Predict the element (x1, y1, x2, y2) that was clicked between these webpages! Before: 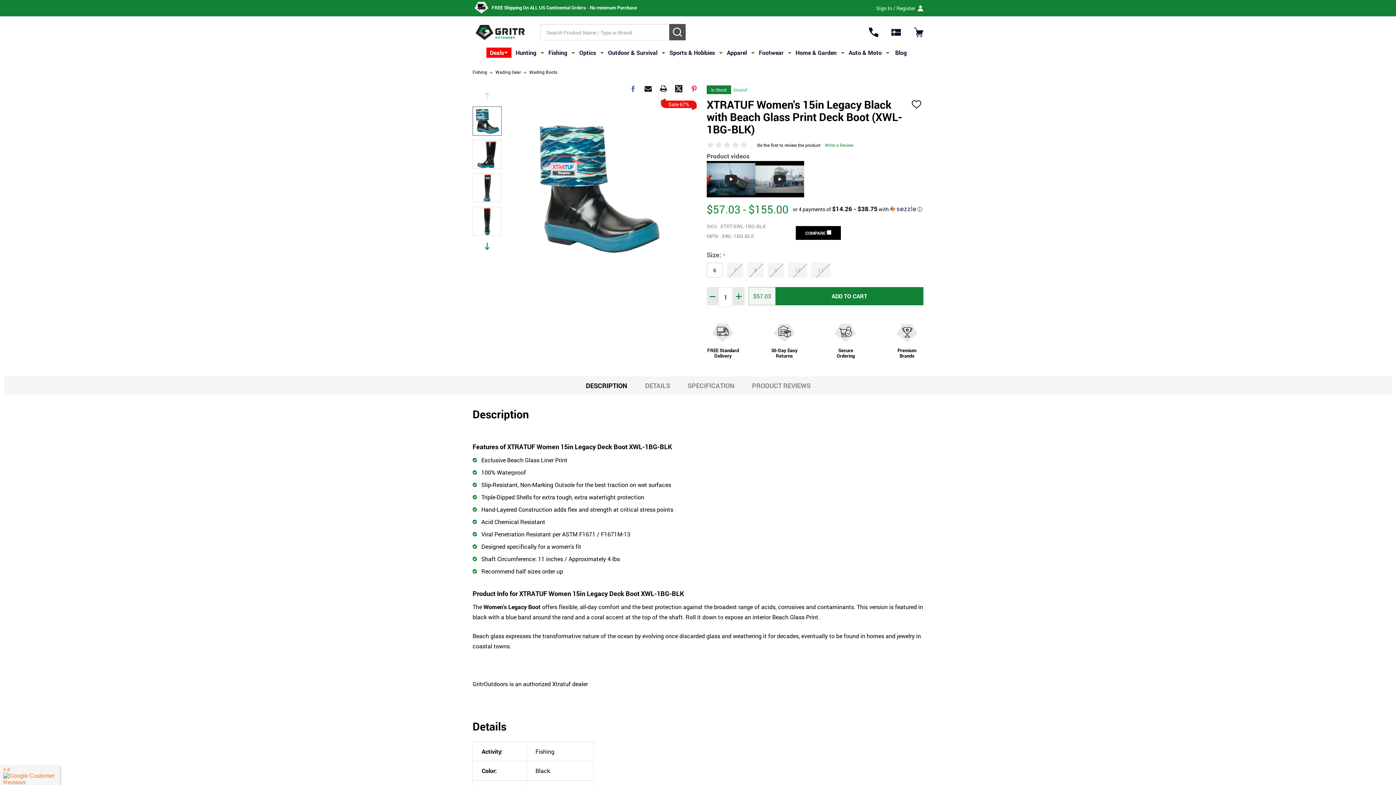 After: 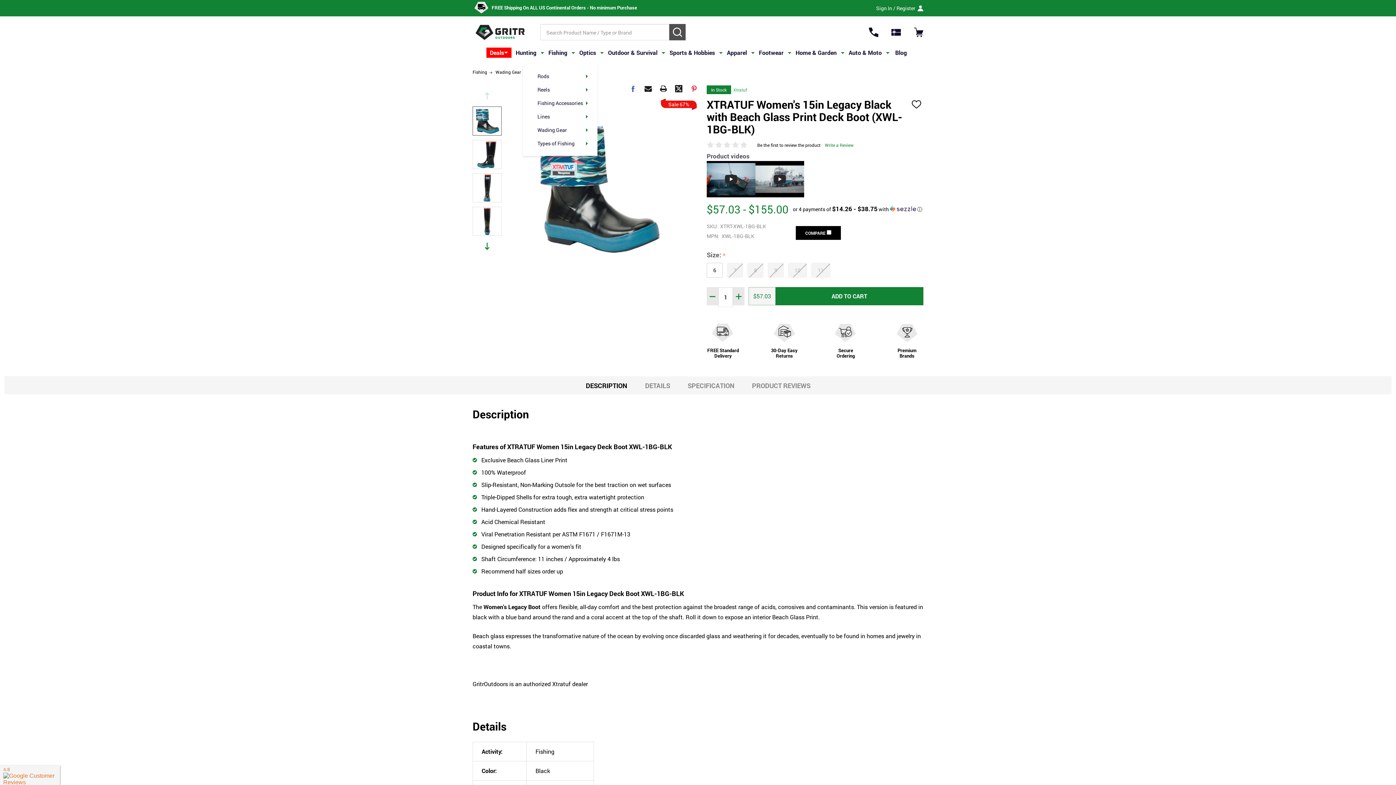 Action: bbox: (571, 45, 575, 59)